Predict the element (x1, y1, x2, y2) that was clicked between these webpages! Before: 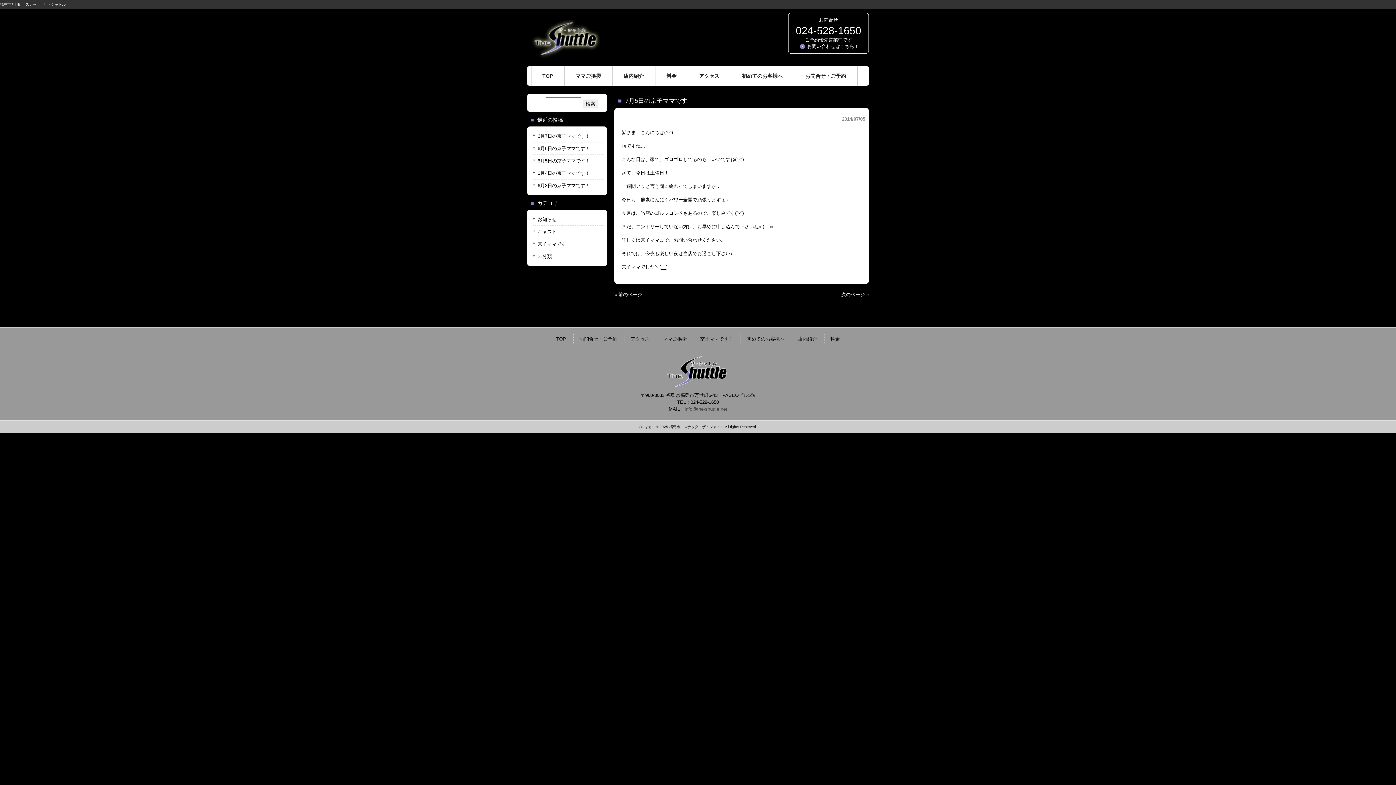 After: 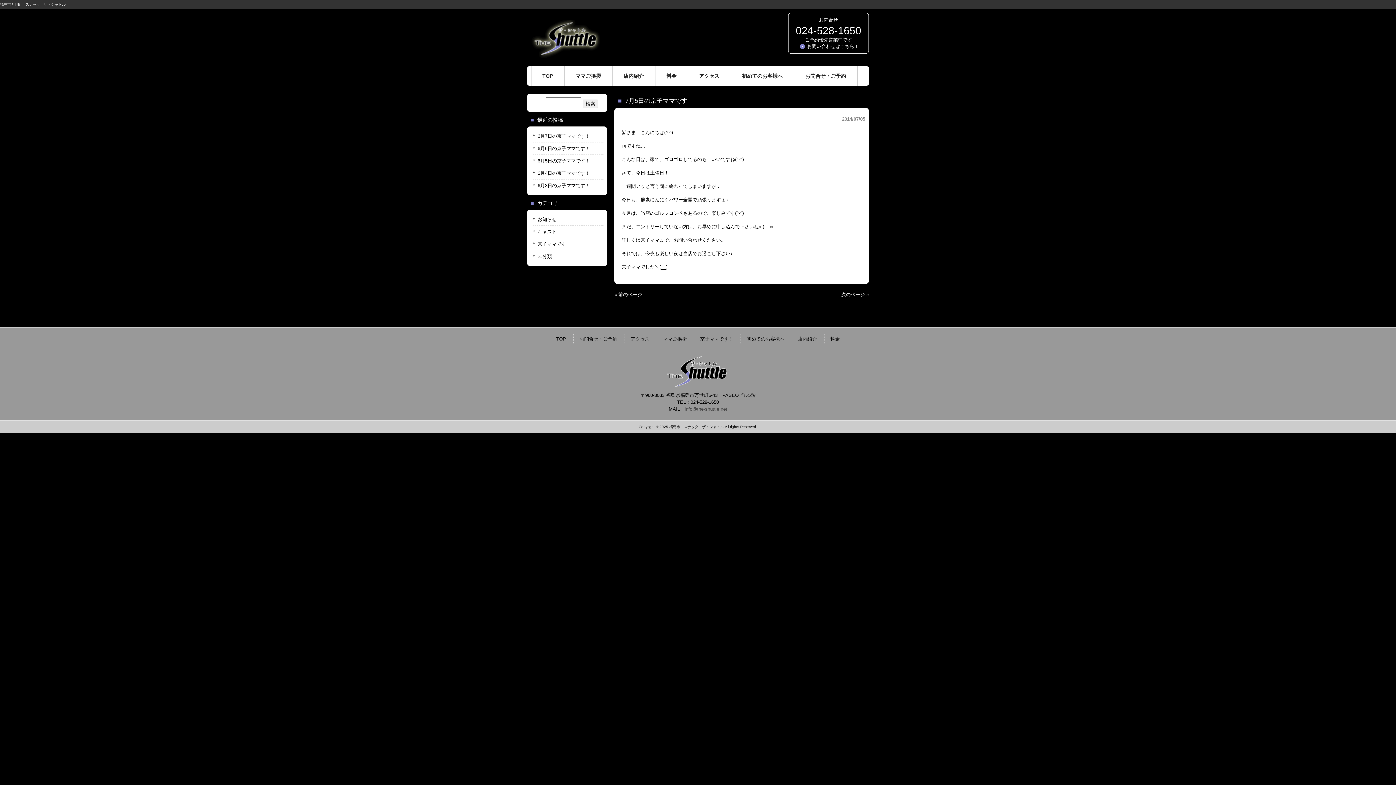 Action: label: info@the-shuttle.net bbox: (684, 406, 727, 412)